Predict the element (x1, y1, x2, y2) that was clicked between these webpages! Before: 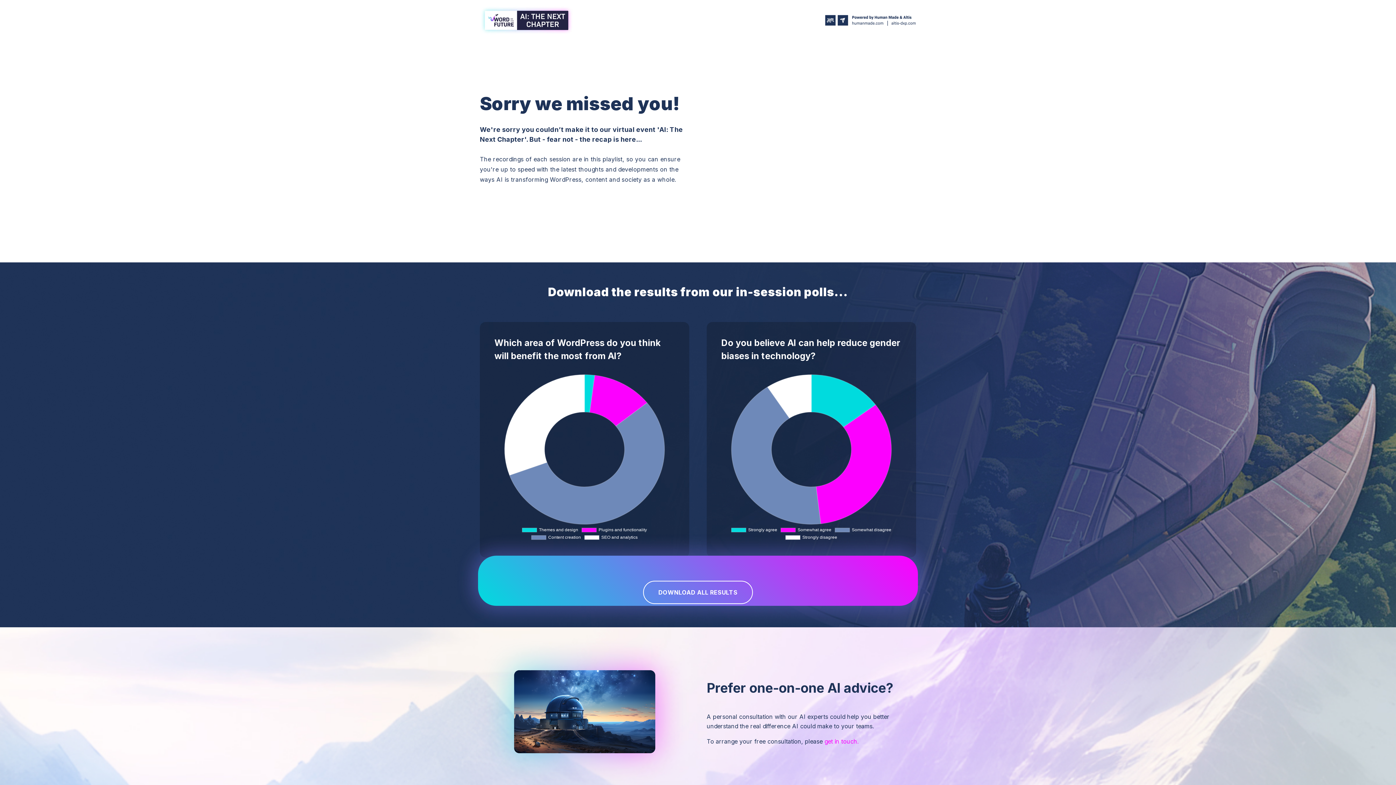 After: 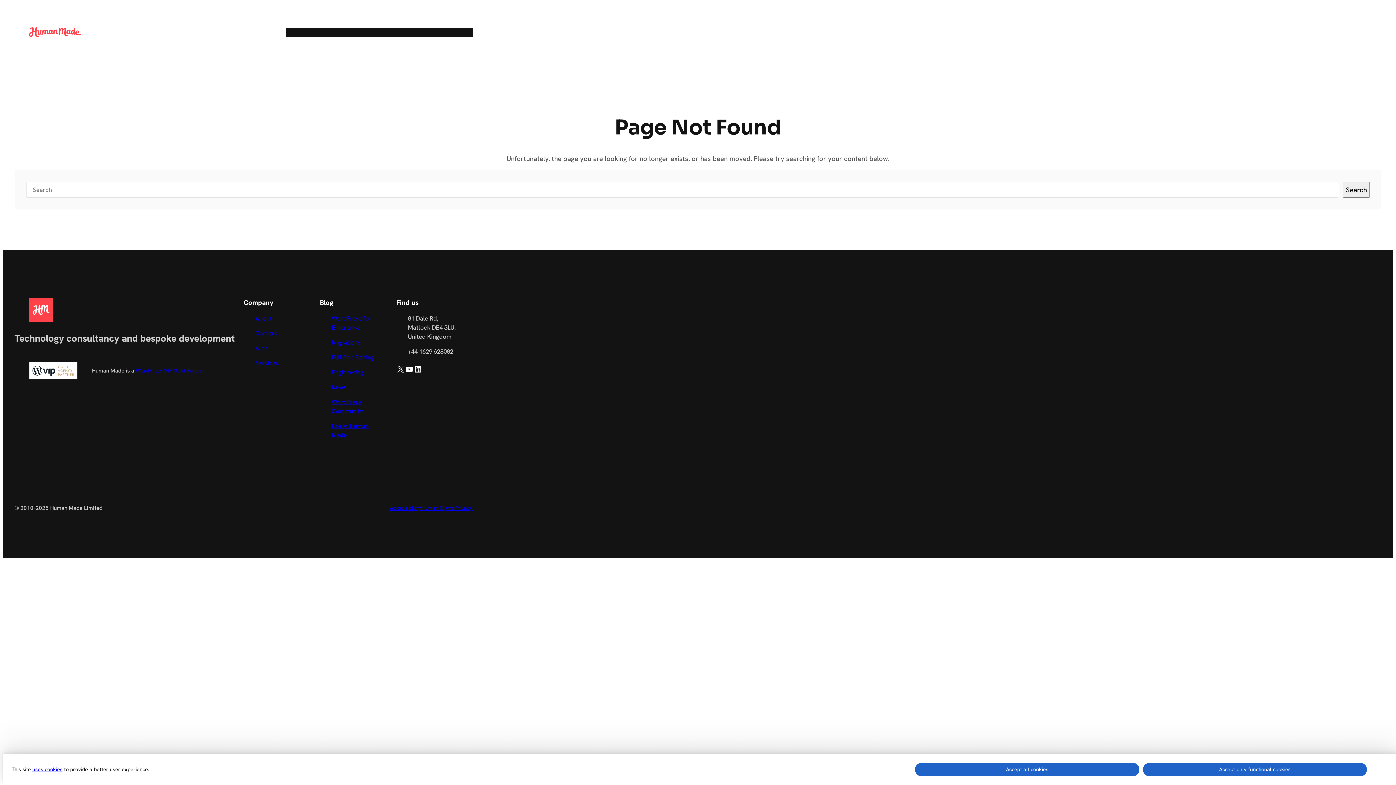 Action: bbox: (824, 738, 858, 745) label: get in touch.